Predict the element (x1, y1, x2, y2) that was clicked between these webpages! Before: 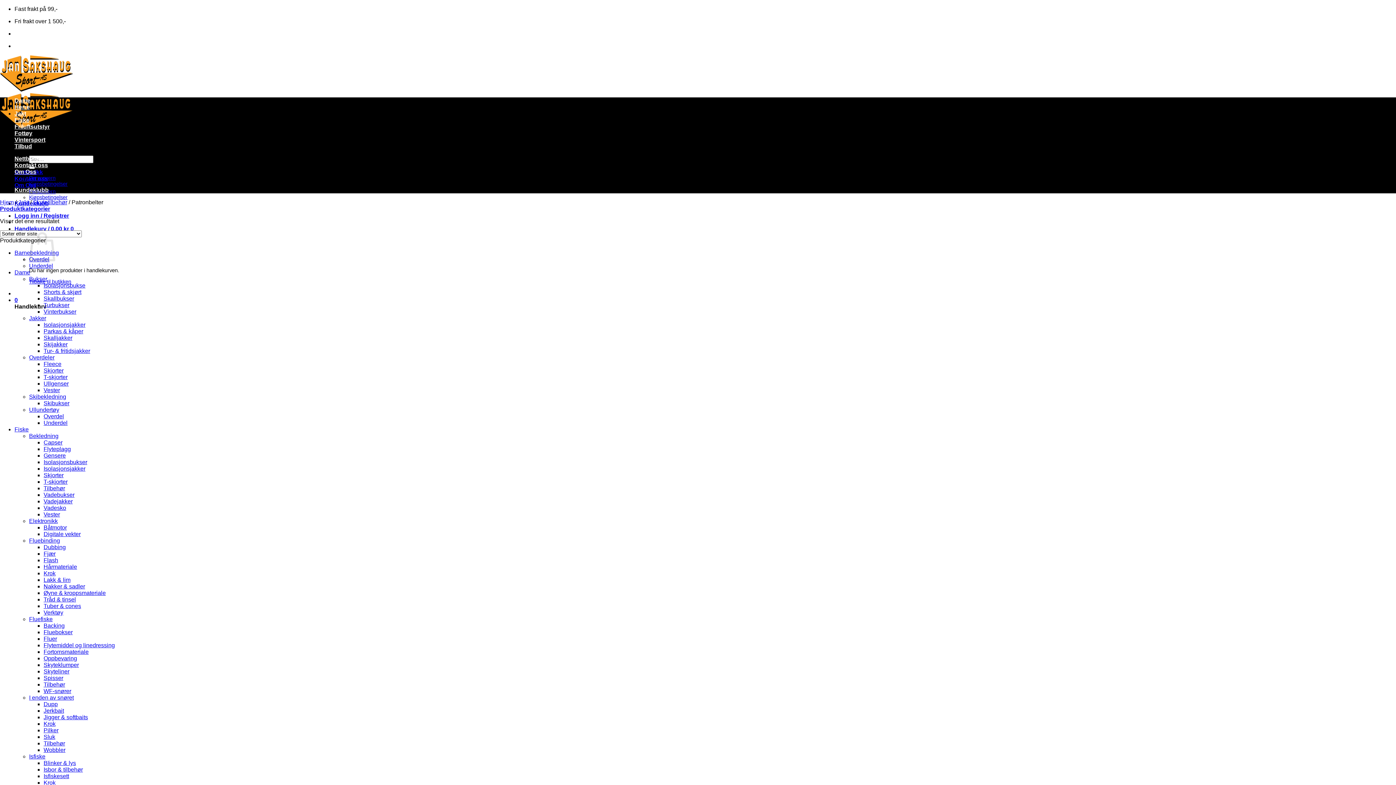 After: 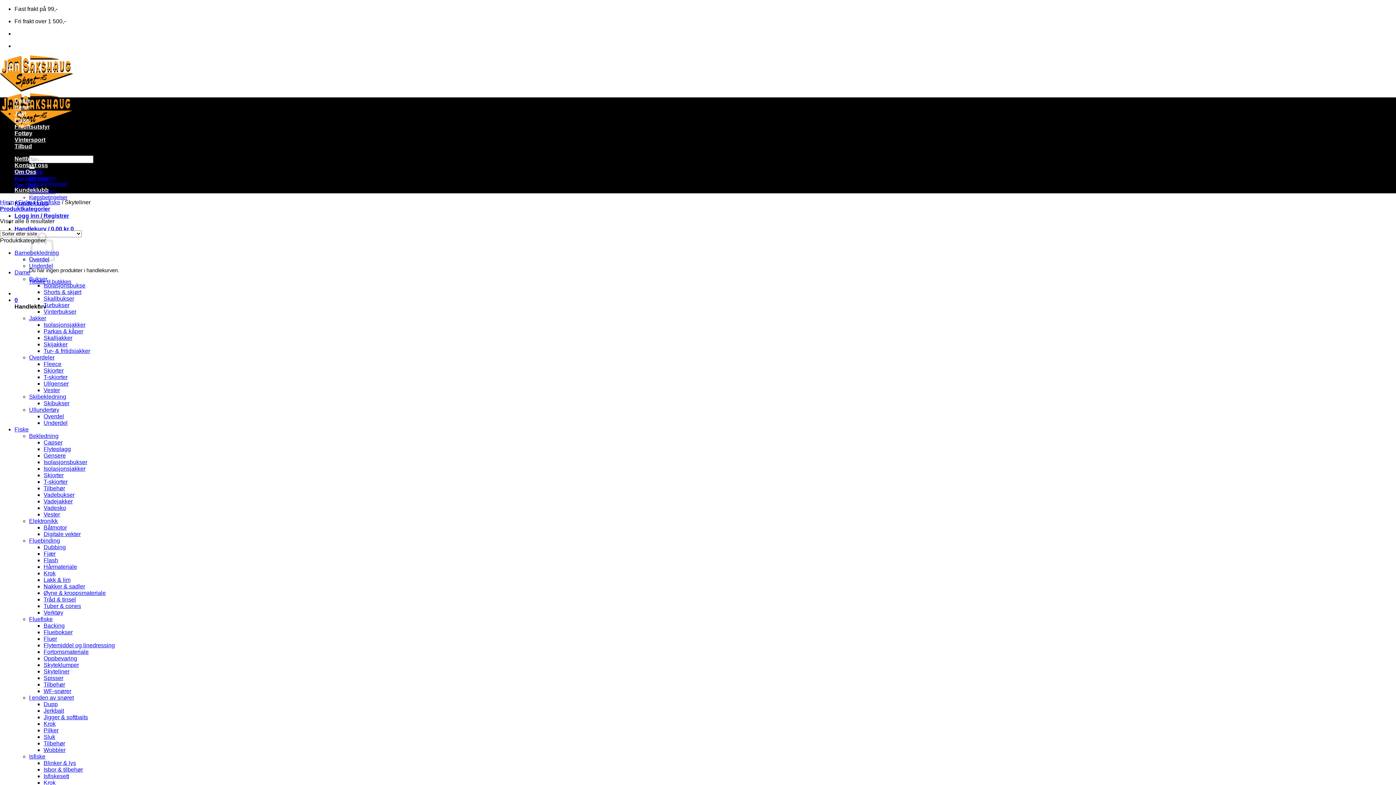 Action: label: Skyteliner bbox: (43, 668, 69, 674)